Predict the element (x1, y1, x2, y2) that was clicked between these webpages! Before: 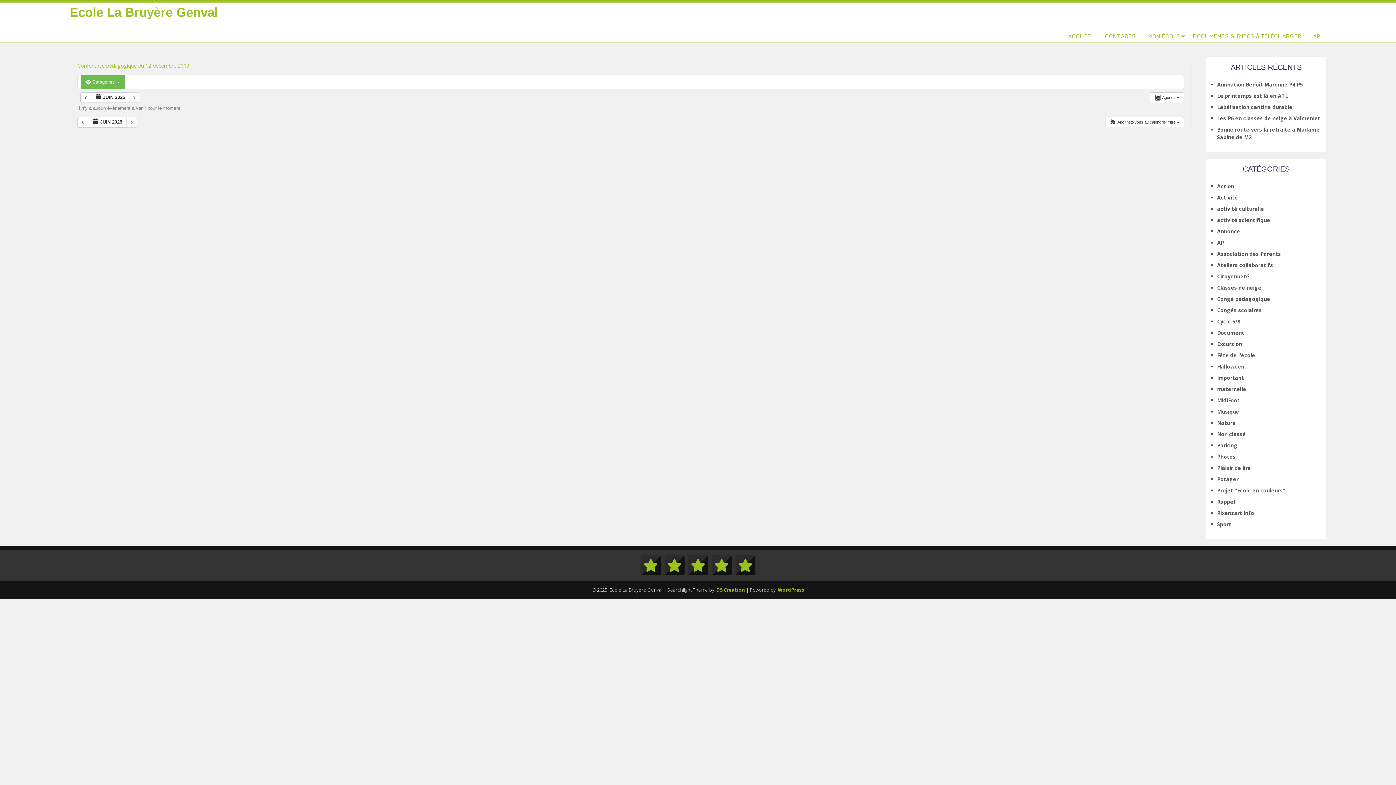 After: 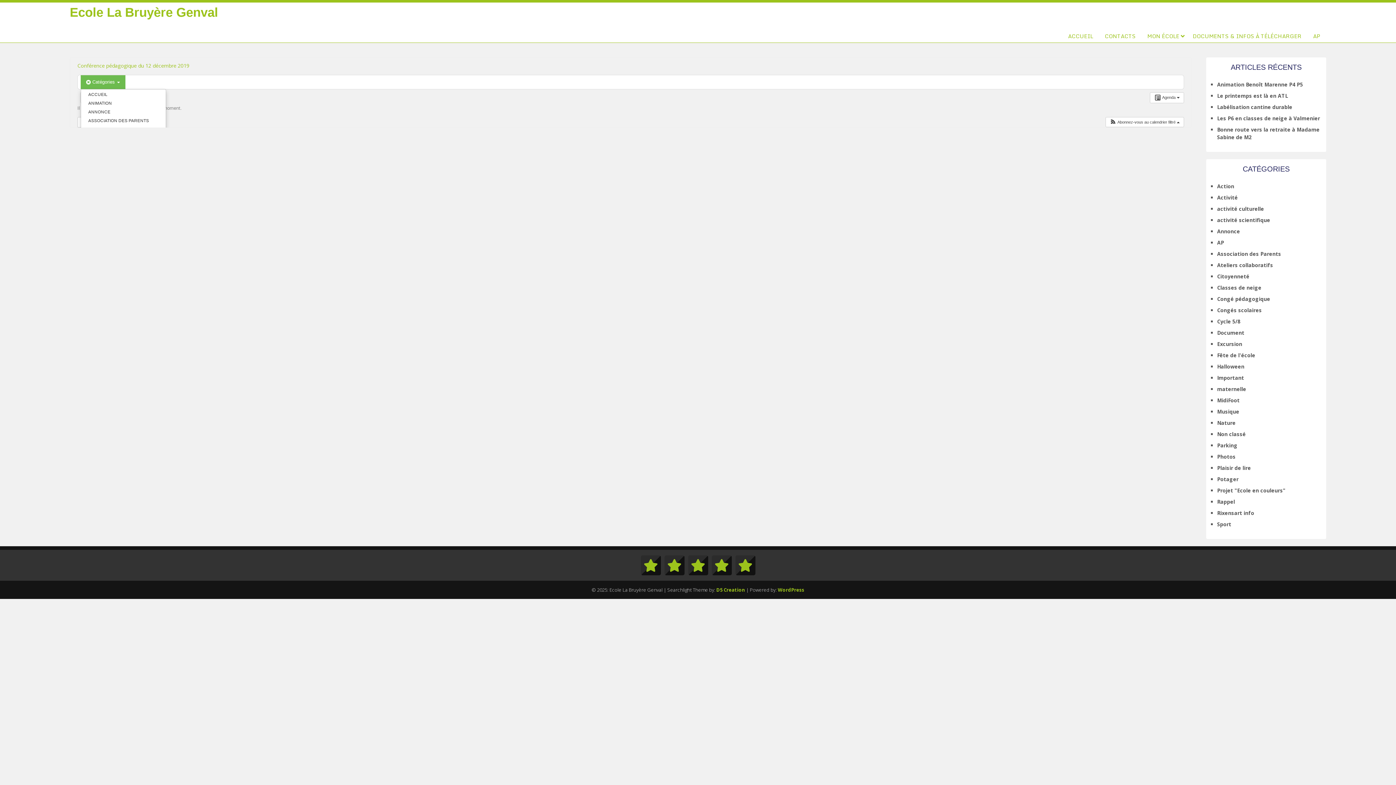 Action: bbox: (80, 75, 125, 89) label:  Catégories 